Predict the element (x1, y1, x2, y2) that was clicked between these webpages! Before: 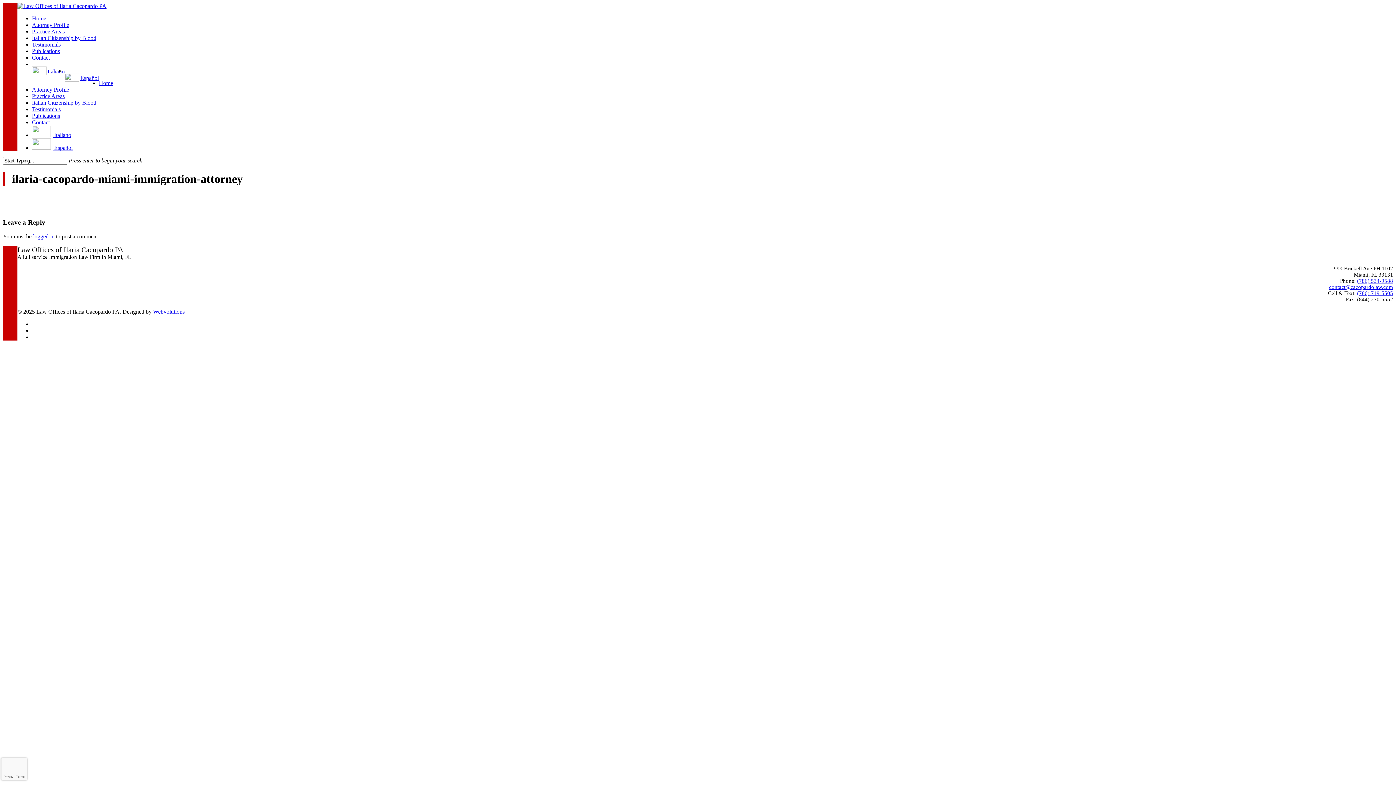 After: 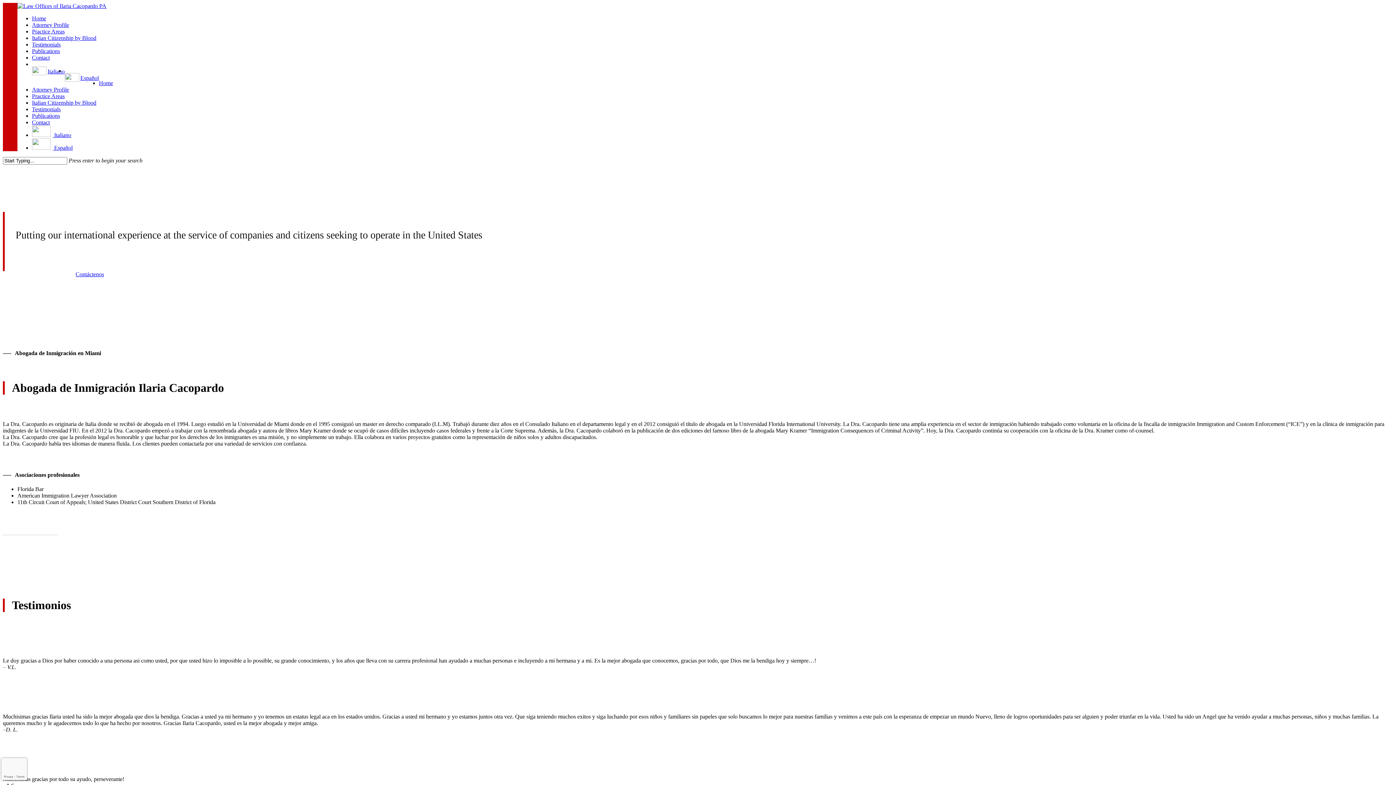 Action: bbox: (64, 74, 98, 81) label: Español